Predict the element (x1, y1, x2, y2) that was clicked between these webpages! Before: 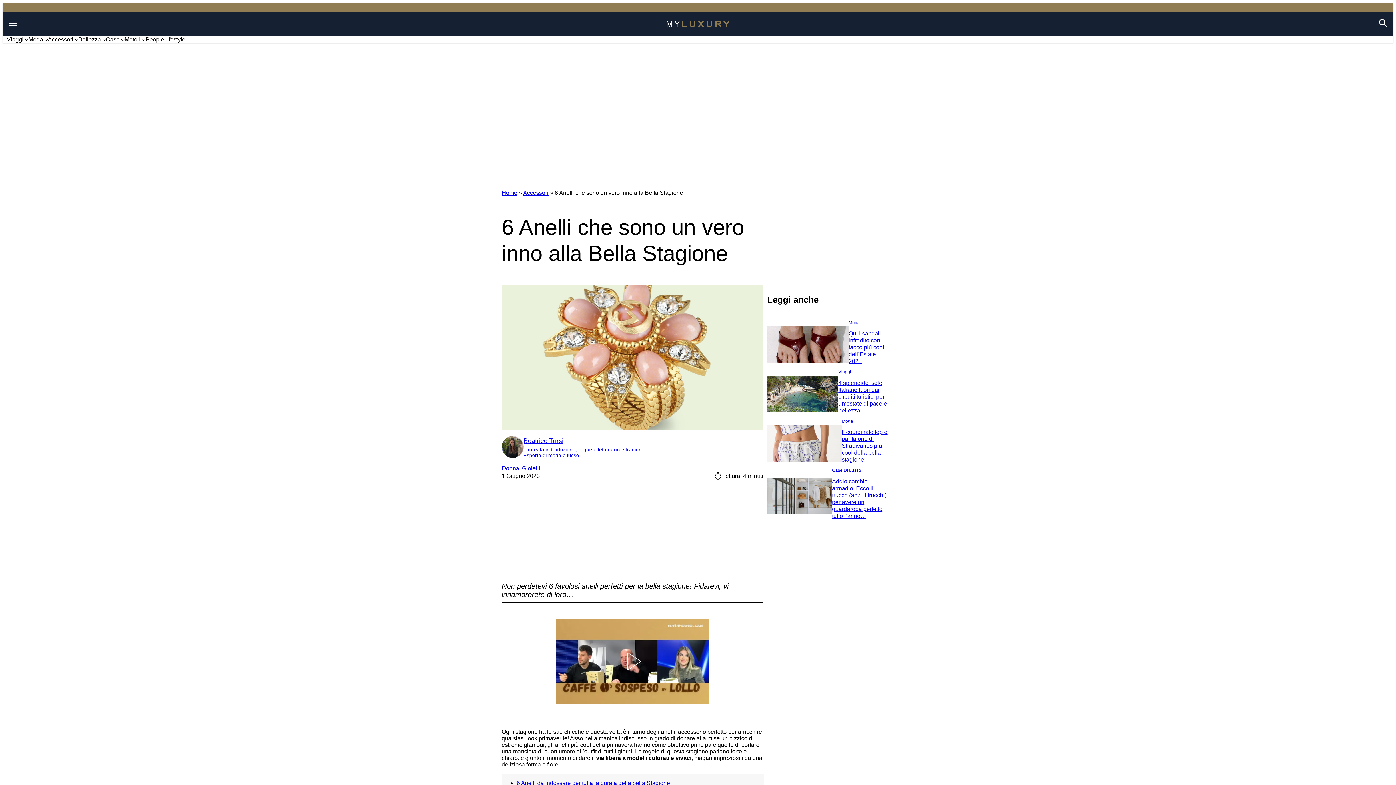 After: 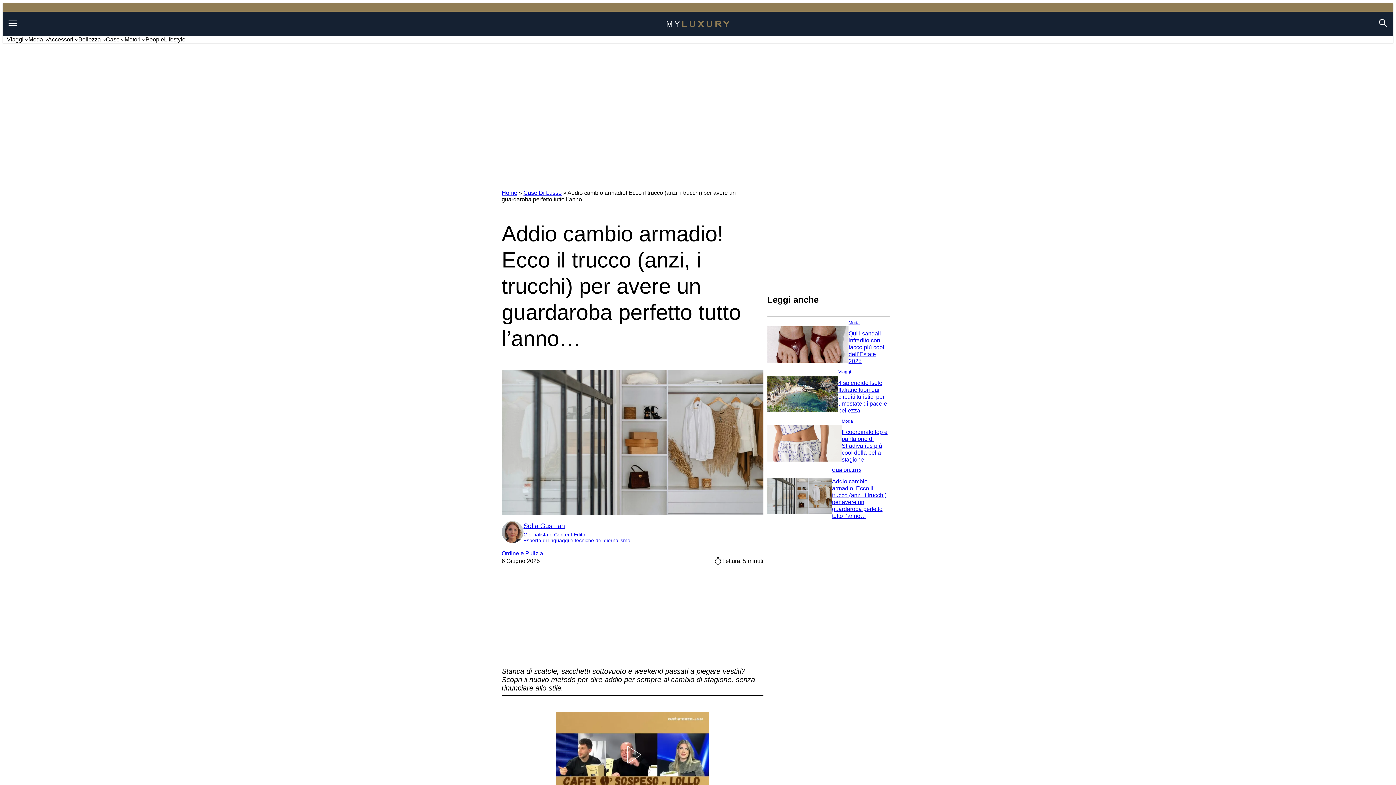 Action: bbox: (767, 478, 832, 514)